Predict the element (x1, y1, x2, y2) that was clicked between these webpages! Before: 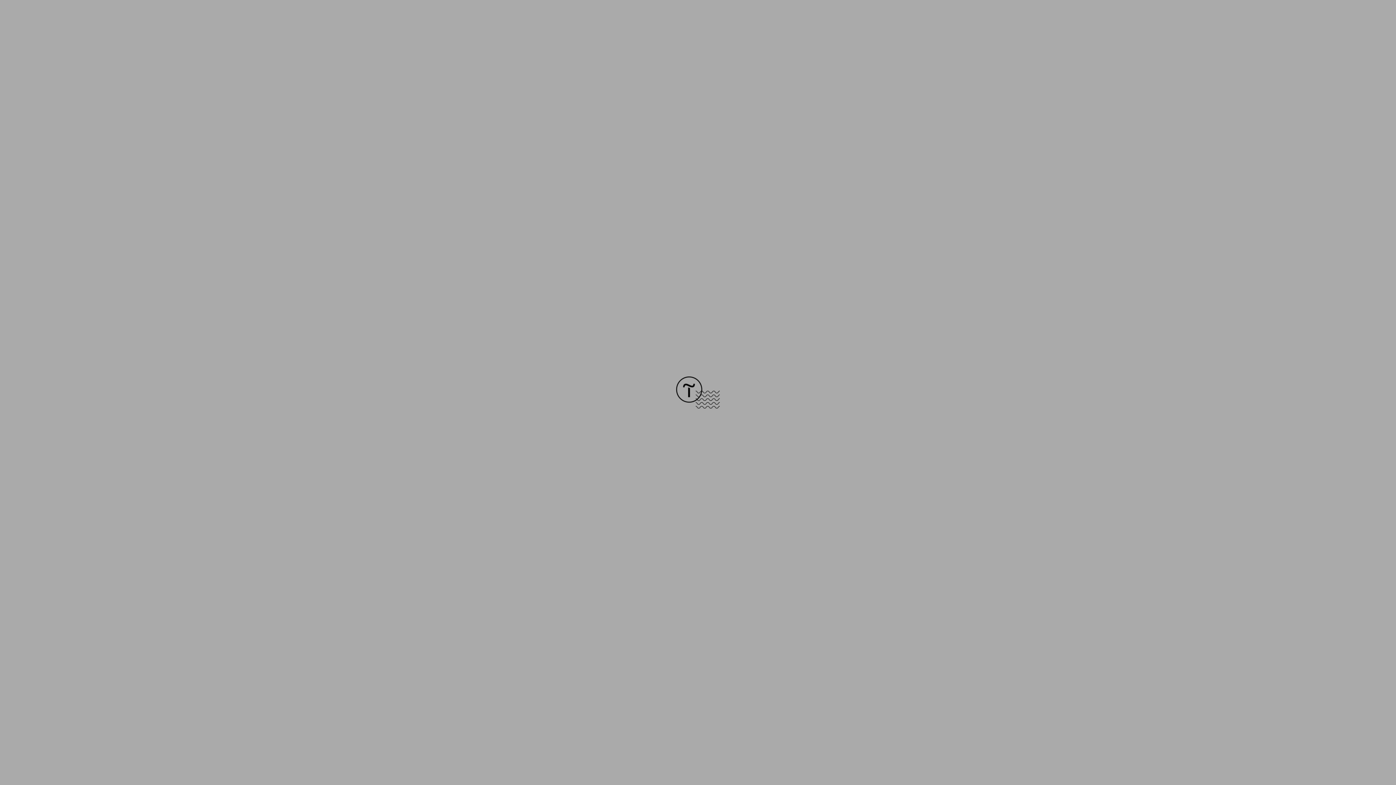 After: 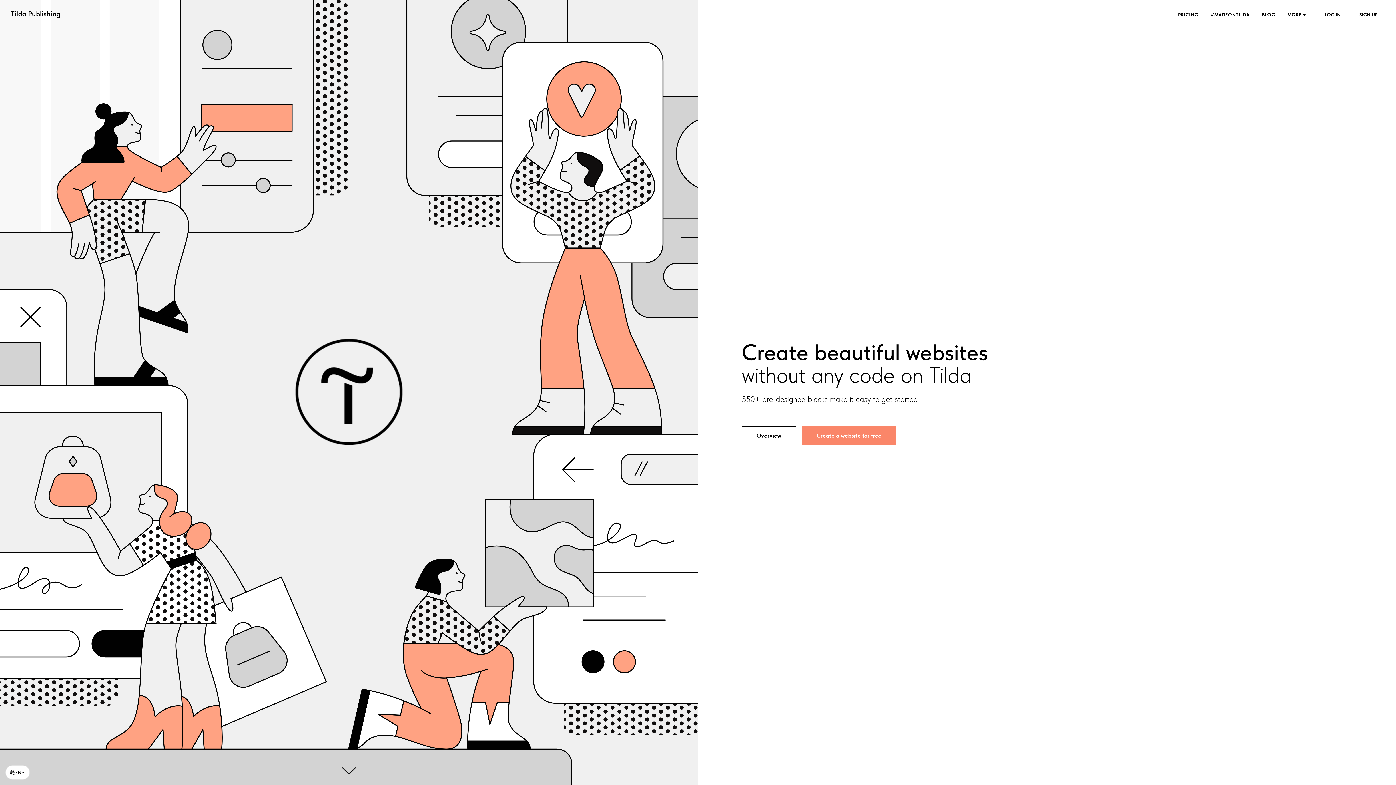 Action: bbox: (676, 403, 720, 409)